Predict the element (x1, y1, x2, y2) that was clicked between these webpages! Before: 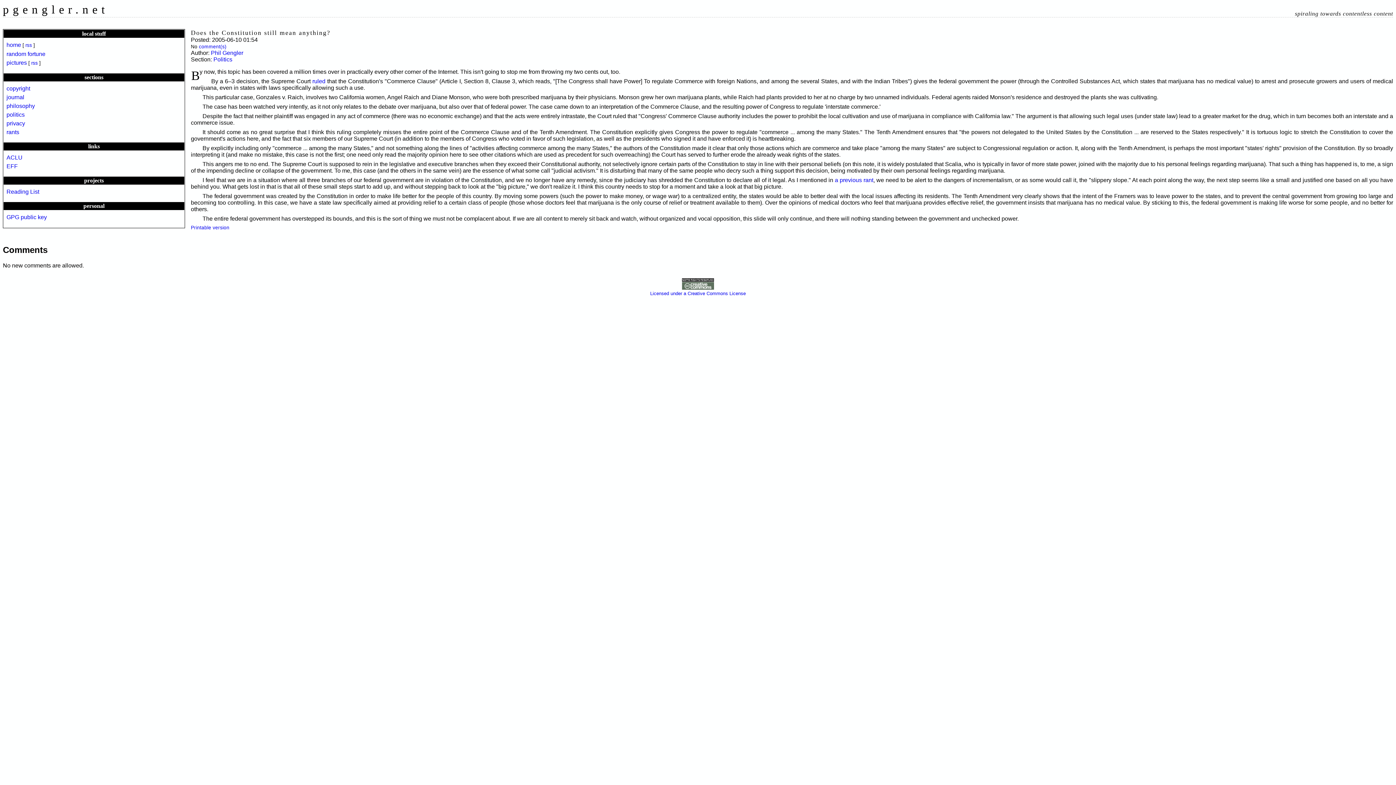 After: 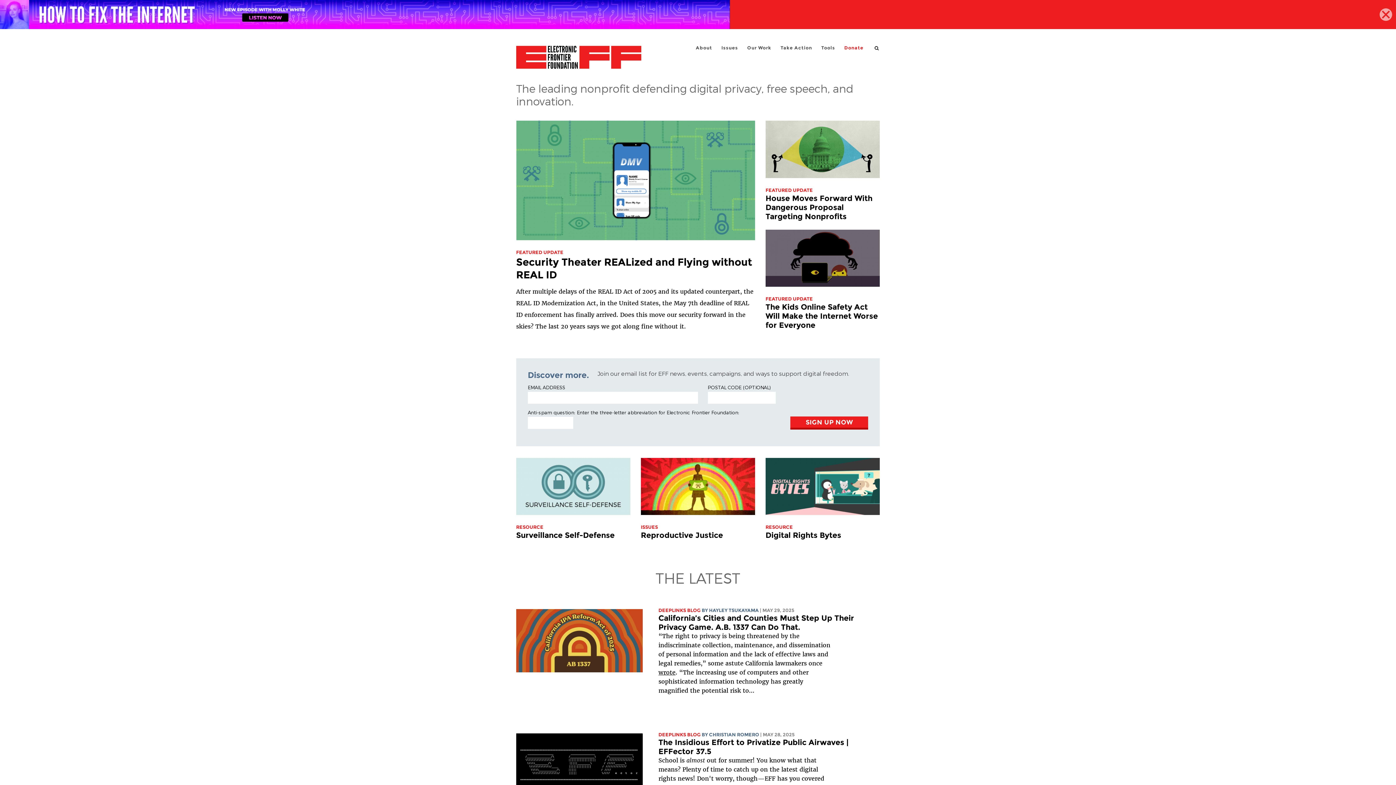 Action: label: EFF bbox: (6, 163, 17, 169)